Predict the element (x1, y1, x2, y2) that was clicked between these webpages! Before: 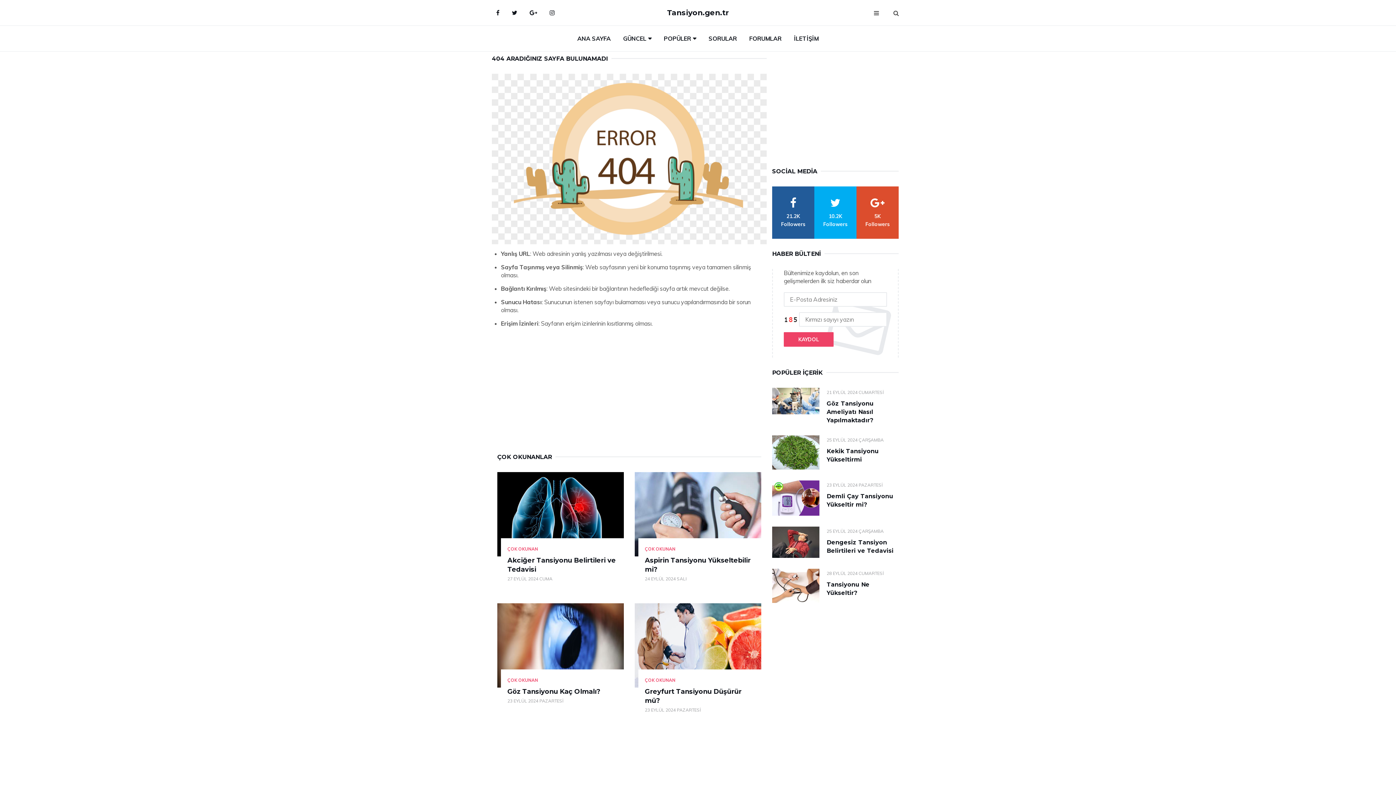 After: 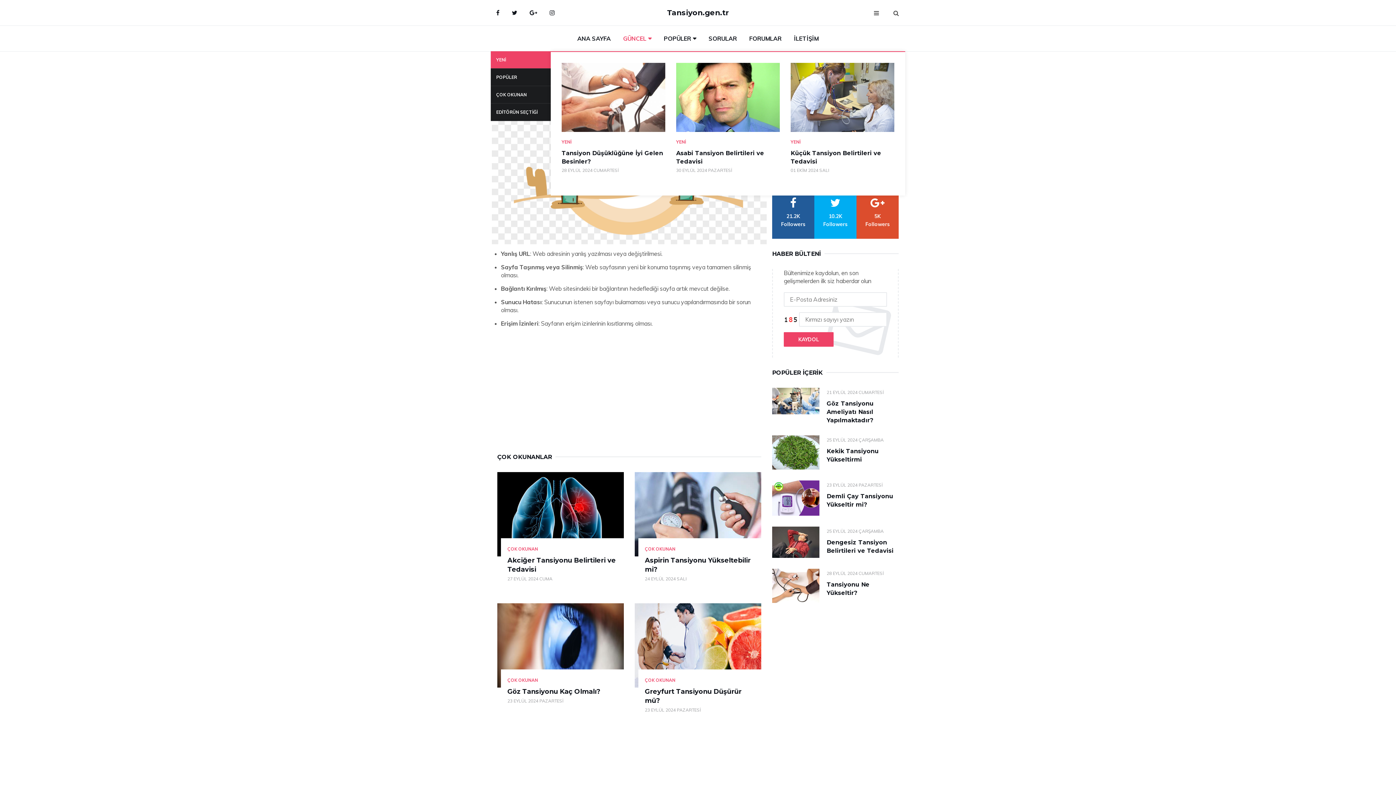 Action: label: GÜNCEL bbox: (617, 25, 657, 51)